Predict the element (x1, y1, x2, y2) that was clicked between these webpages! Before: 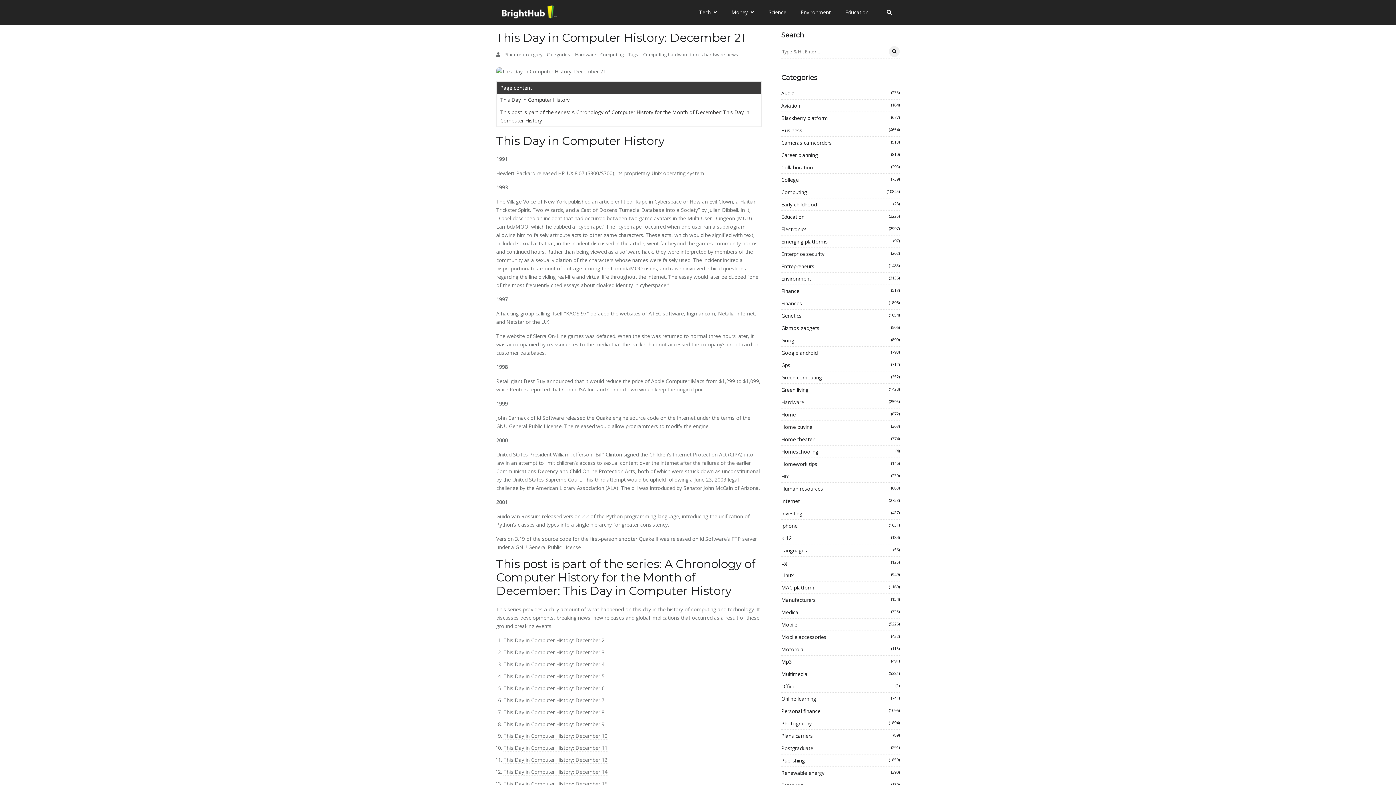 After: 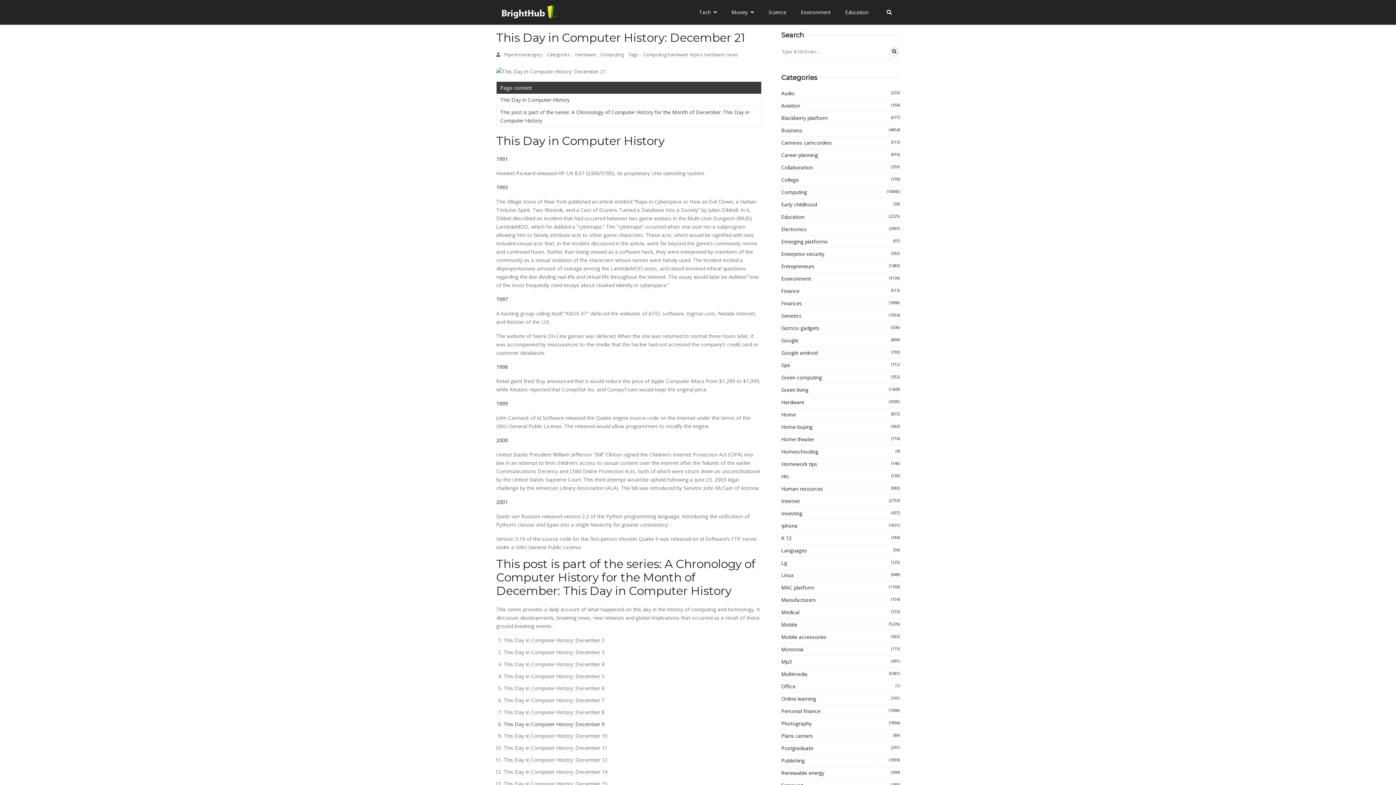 Action: label: This Day in Computer History: December 9 bbox: (503, 720, 604, 728)